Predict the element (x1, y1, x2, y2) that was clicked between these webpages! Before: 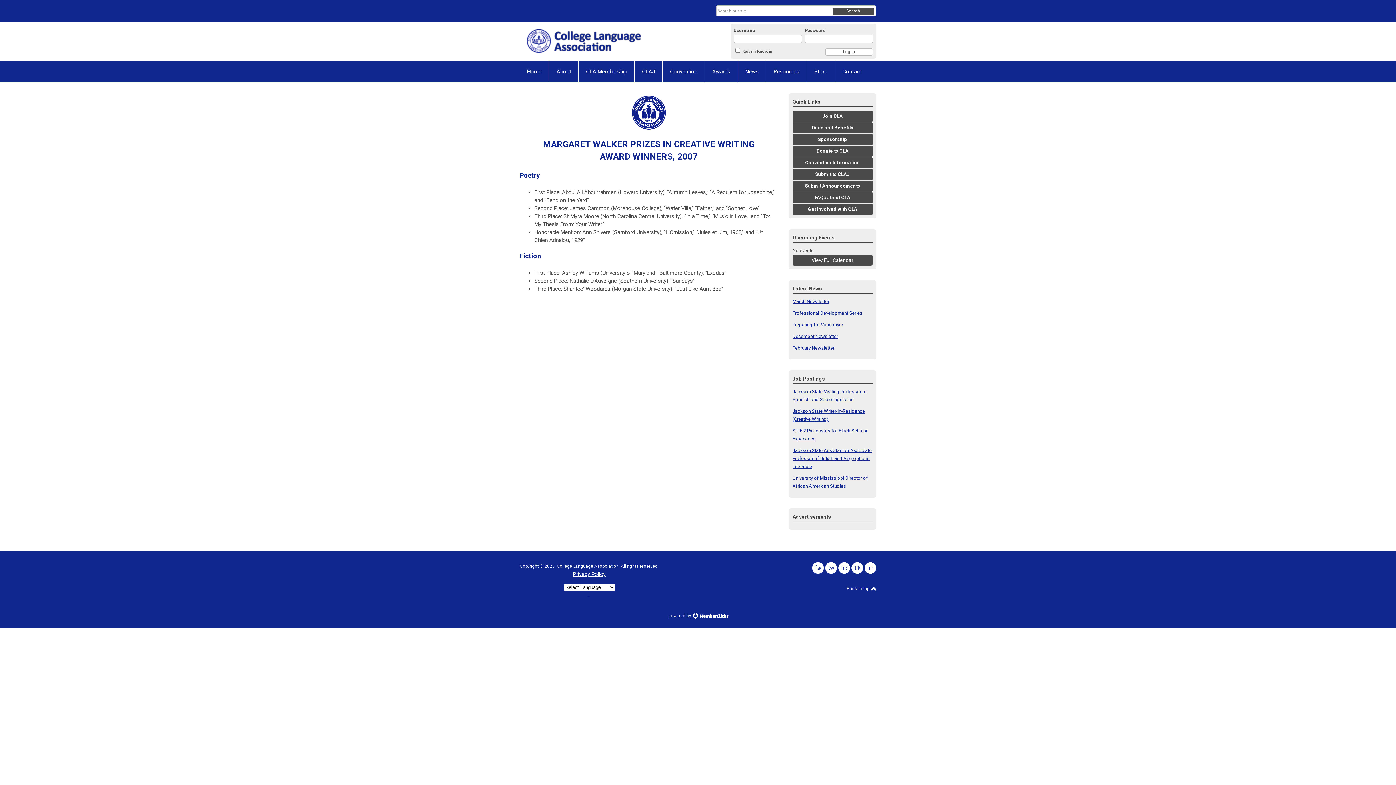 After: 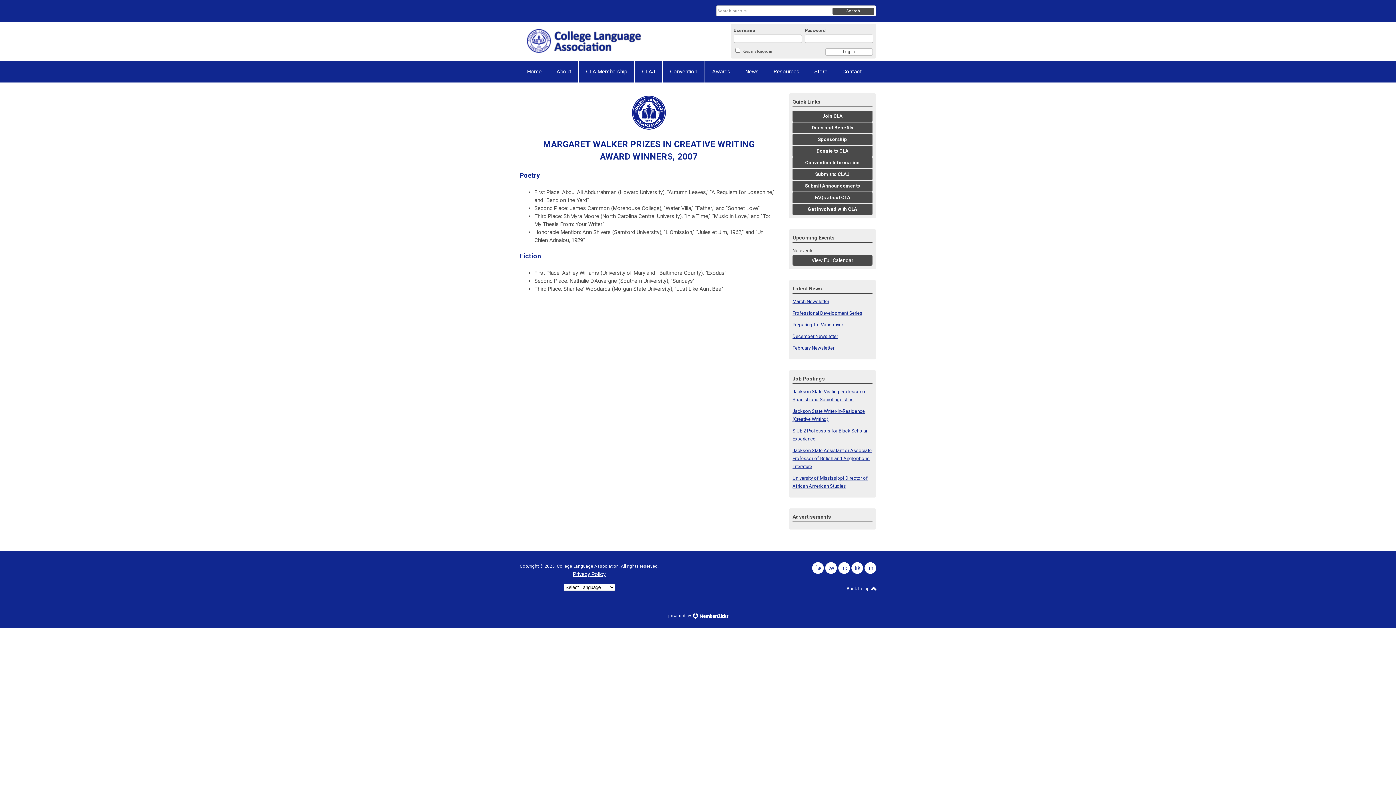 Action: label: Back to top  bbox: (846, 585, 876, 593)